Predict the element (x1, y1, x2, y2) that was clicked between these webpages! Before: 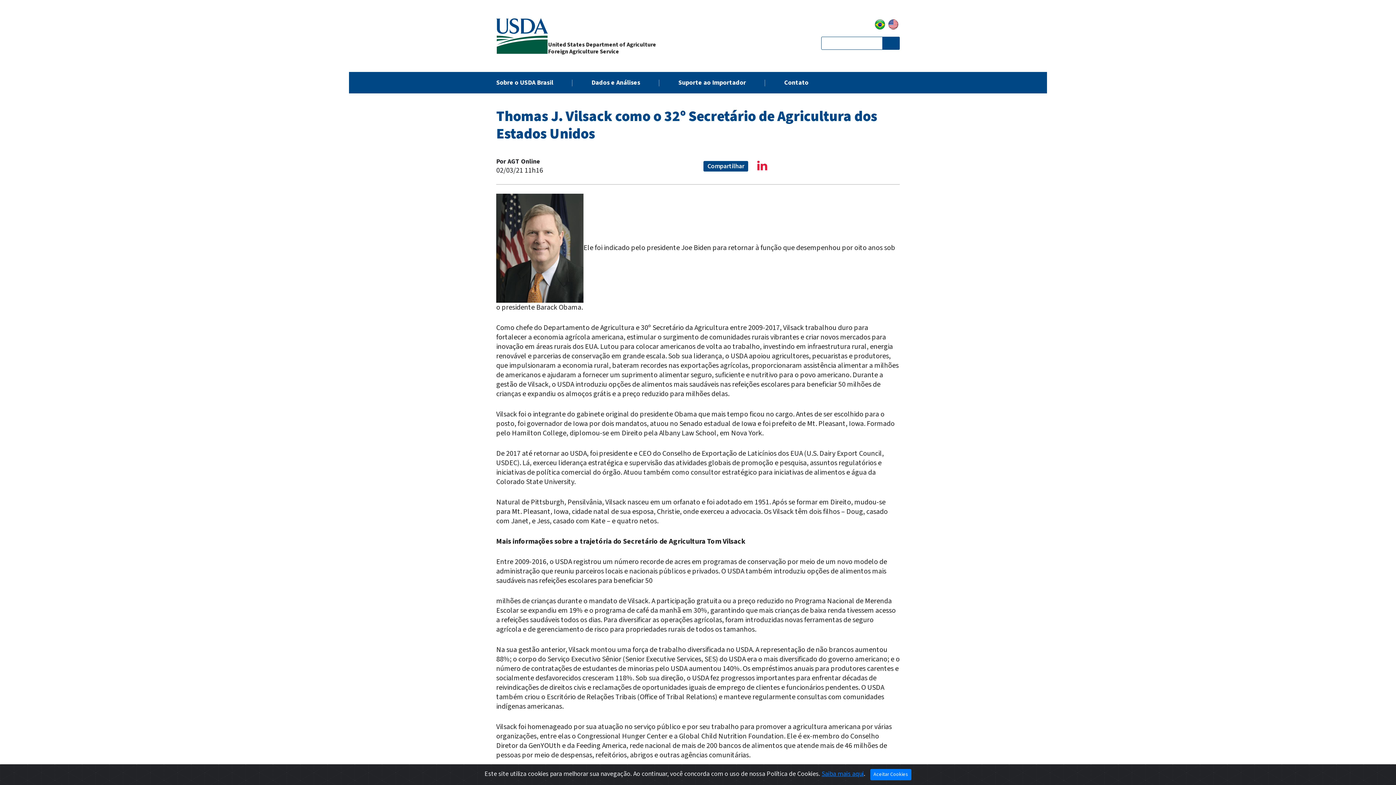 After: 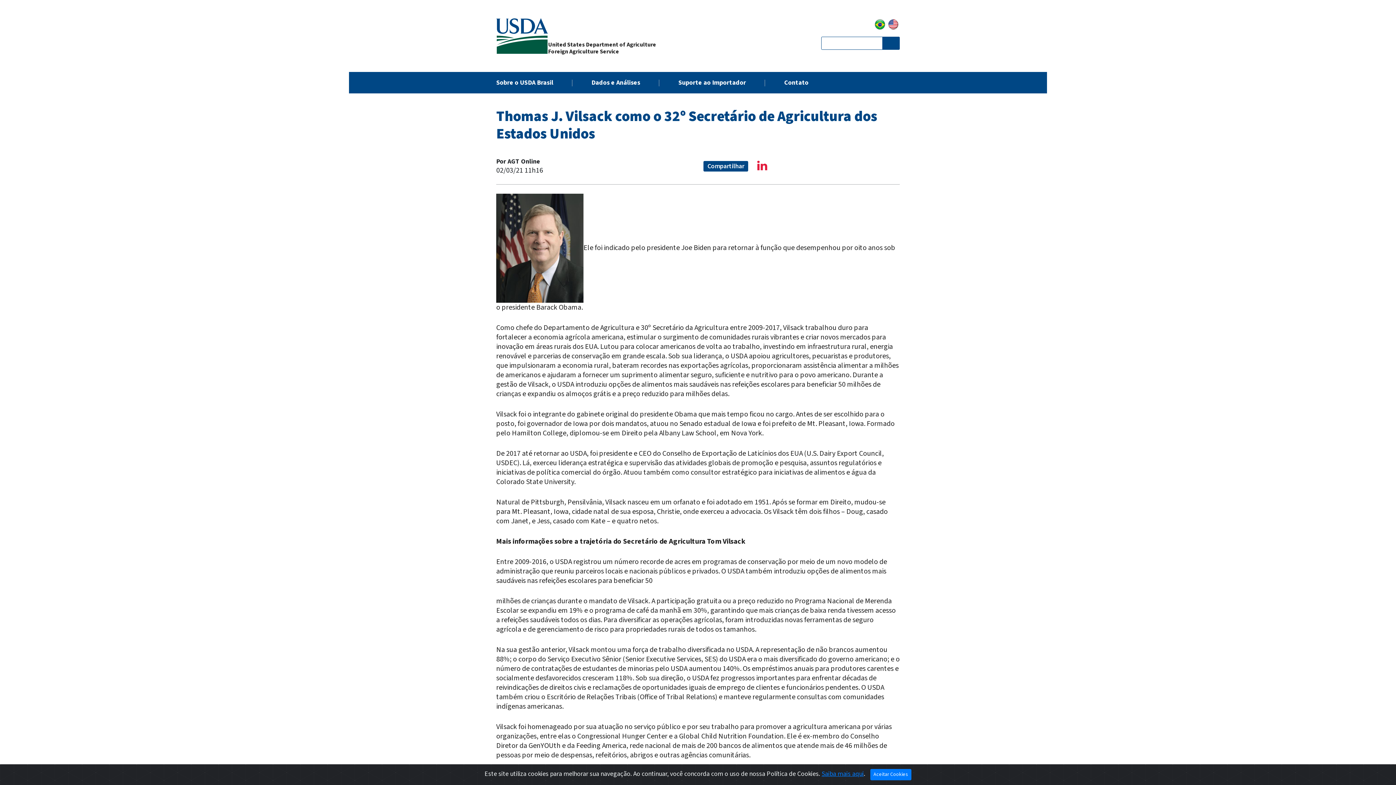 Action: bbox: (874, 19, 885, 28)